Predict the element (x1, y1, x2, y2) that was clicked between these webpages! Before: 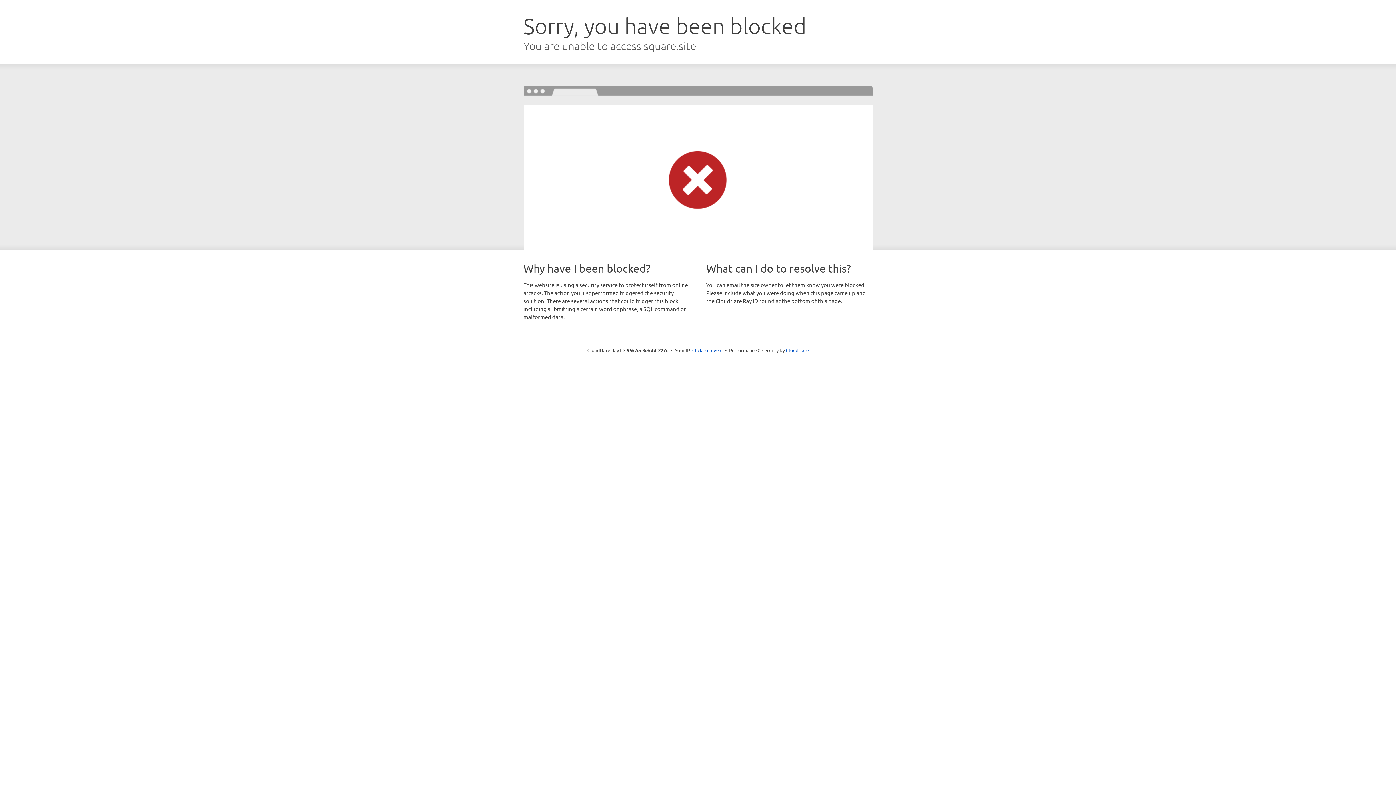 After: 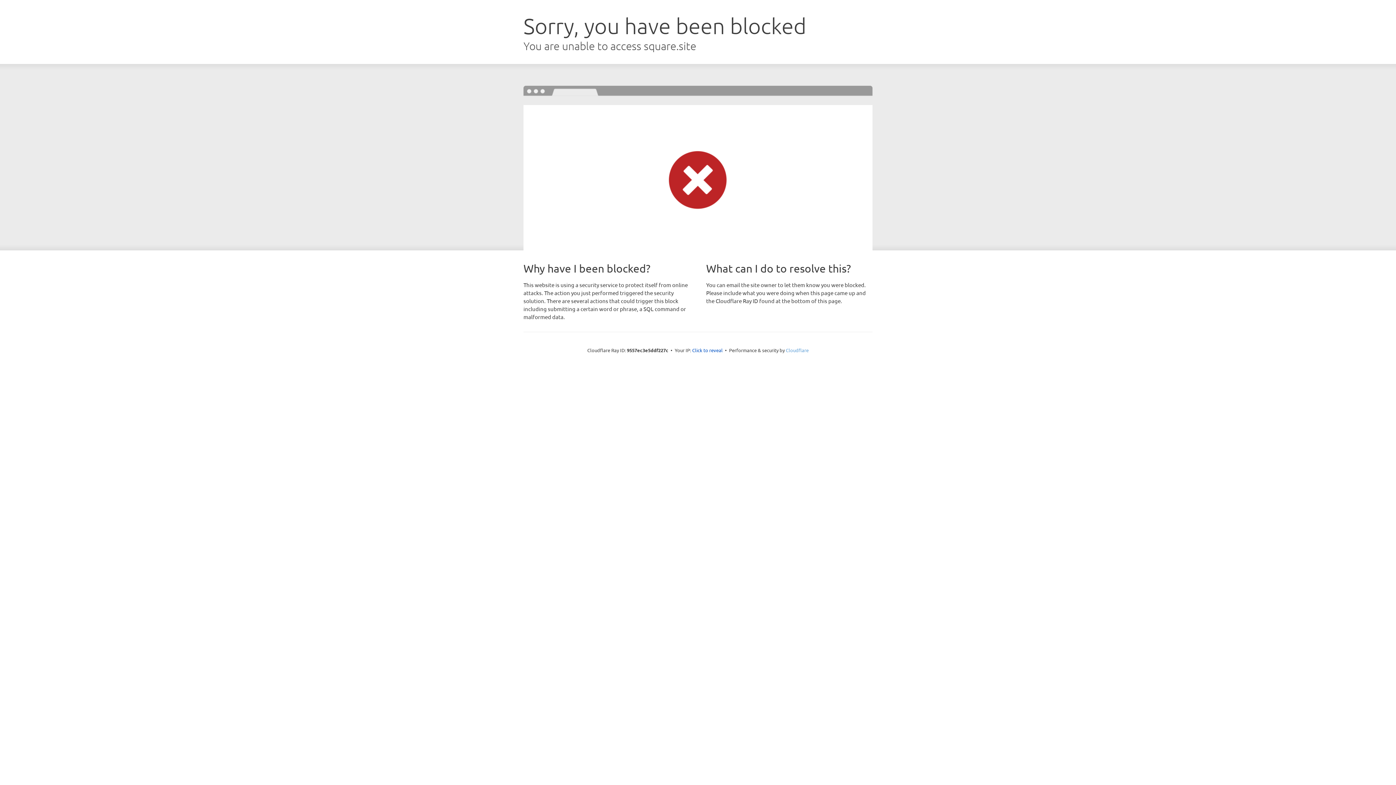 Action: label: Cloudflare bbox: (786, 347, 808, 353)